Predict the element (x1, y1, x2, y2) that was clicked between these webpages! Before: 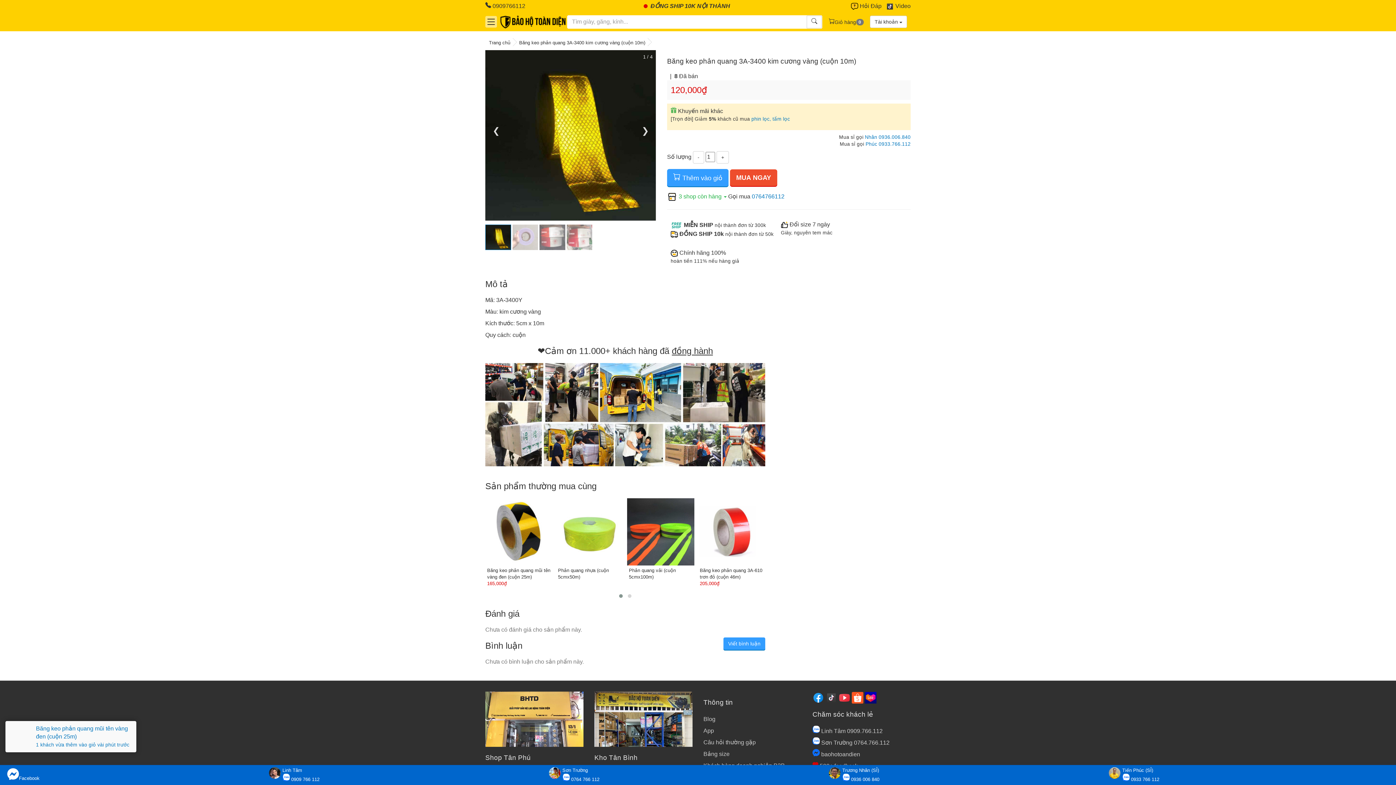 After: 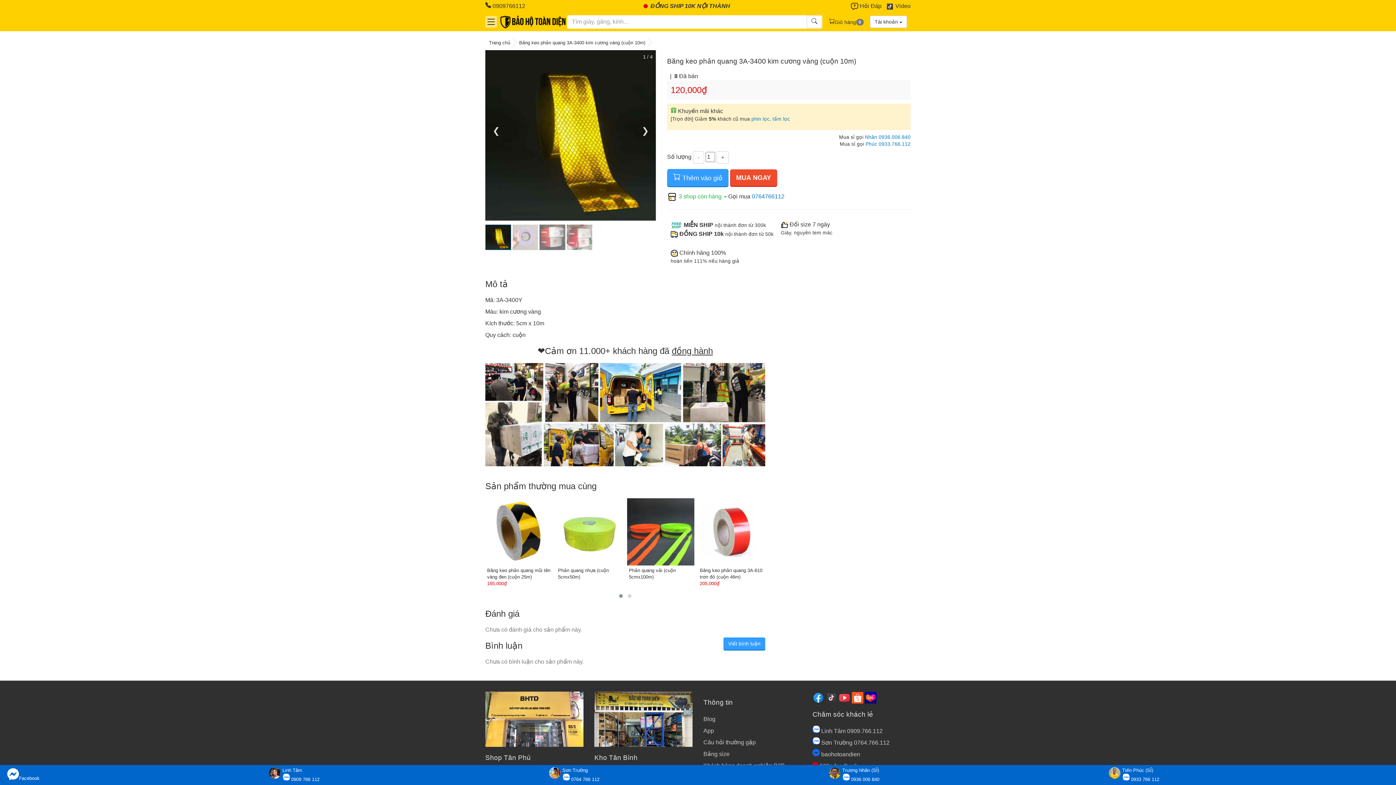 Action: label: Lazada bbox: (865, 694, 876, 700)